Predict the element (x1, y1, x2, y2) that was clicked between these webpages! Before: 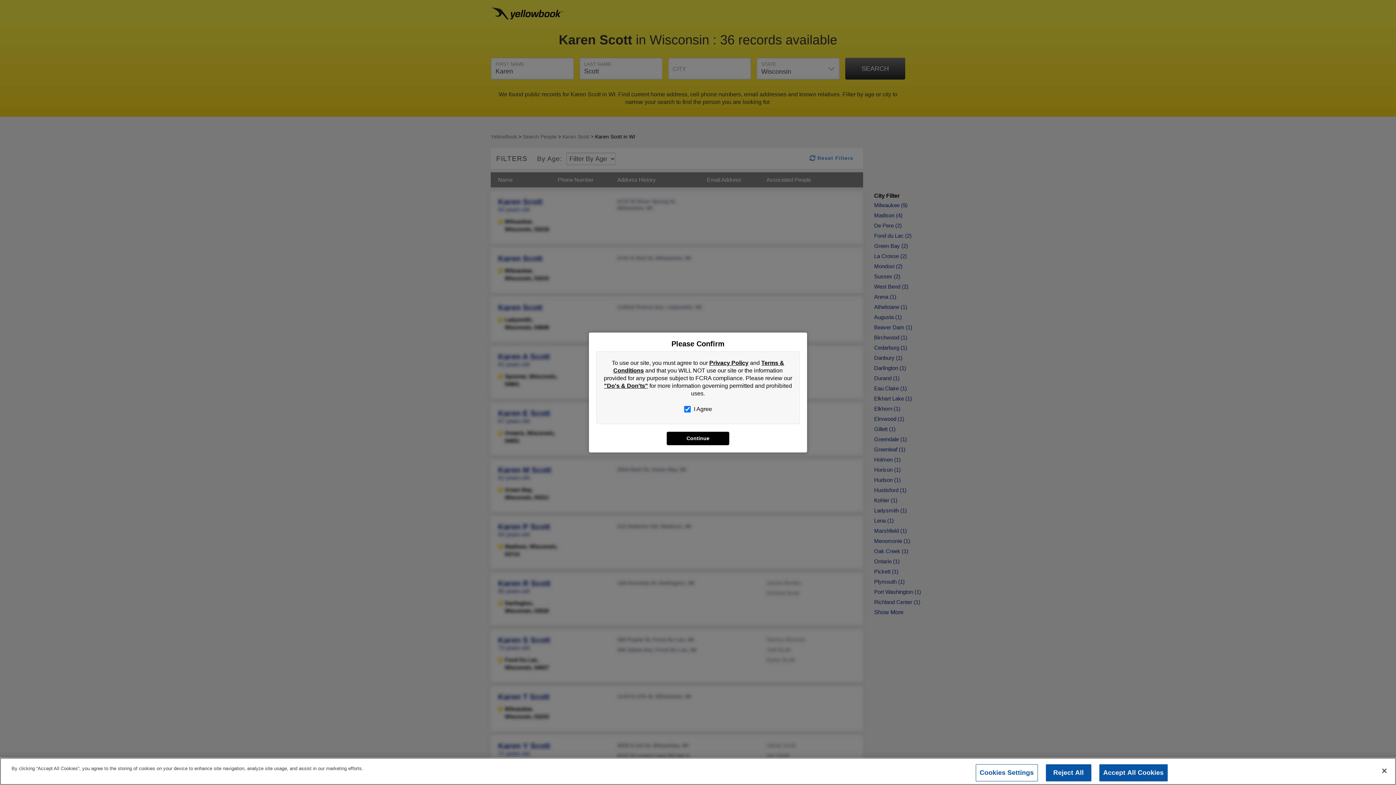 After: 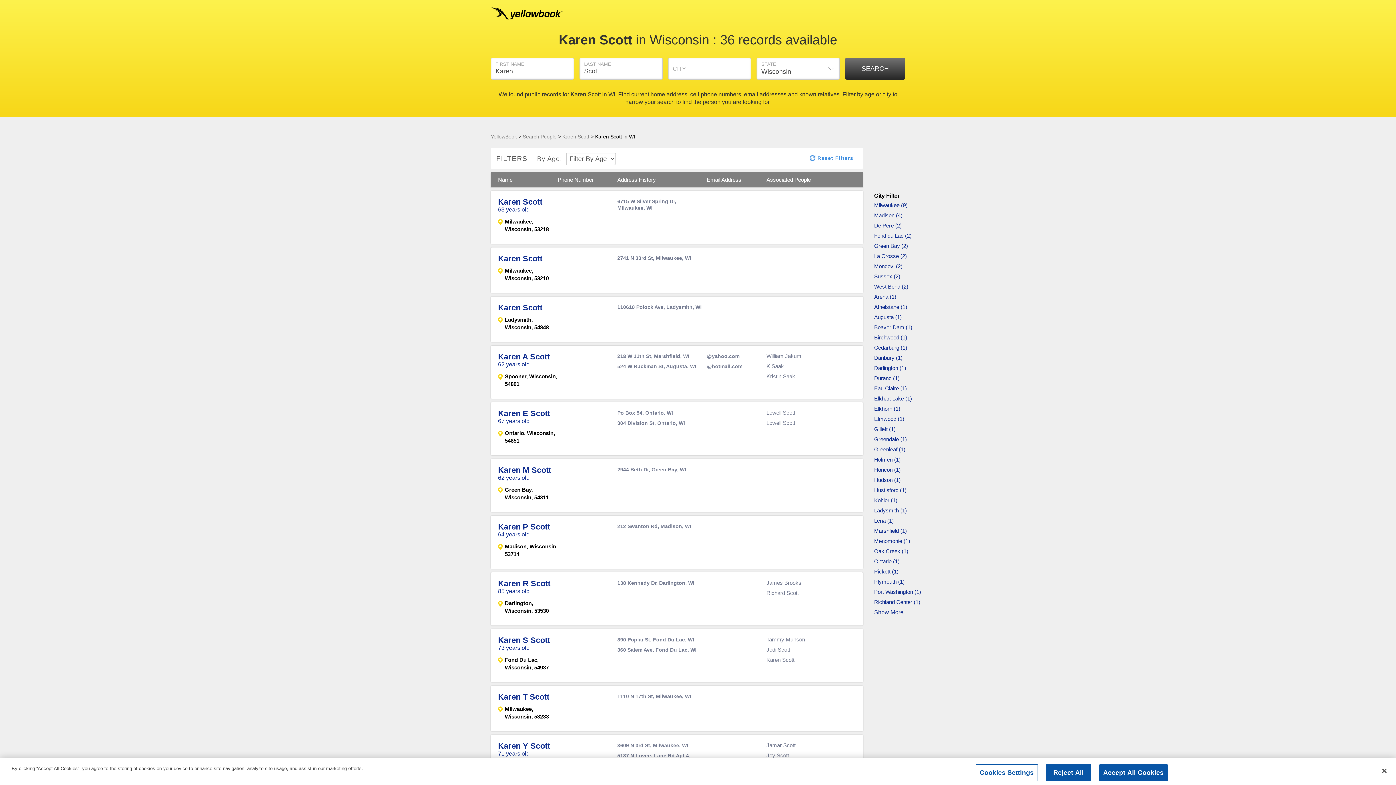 Action: label: Continue bbox: (666, 432, 729, 445)